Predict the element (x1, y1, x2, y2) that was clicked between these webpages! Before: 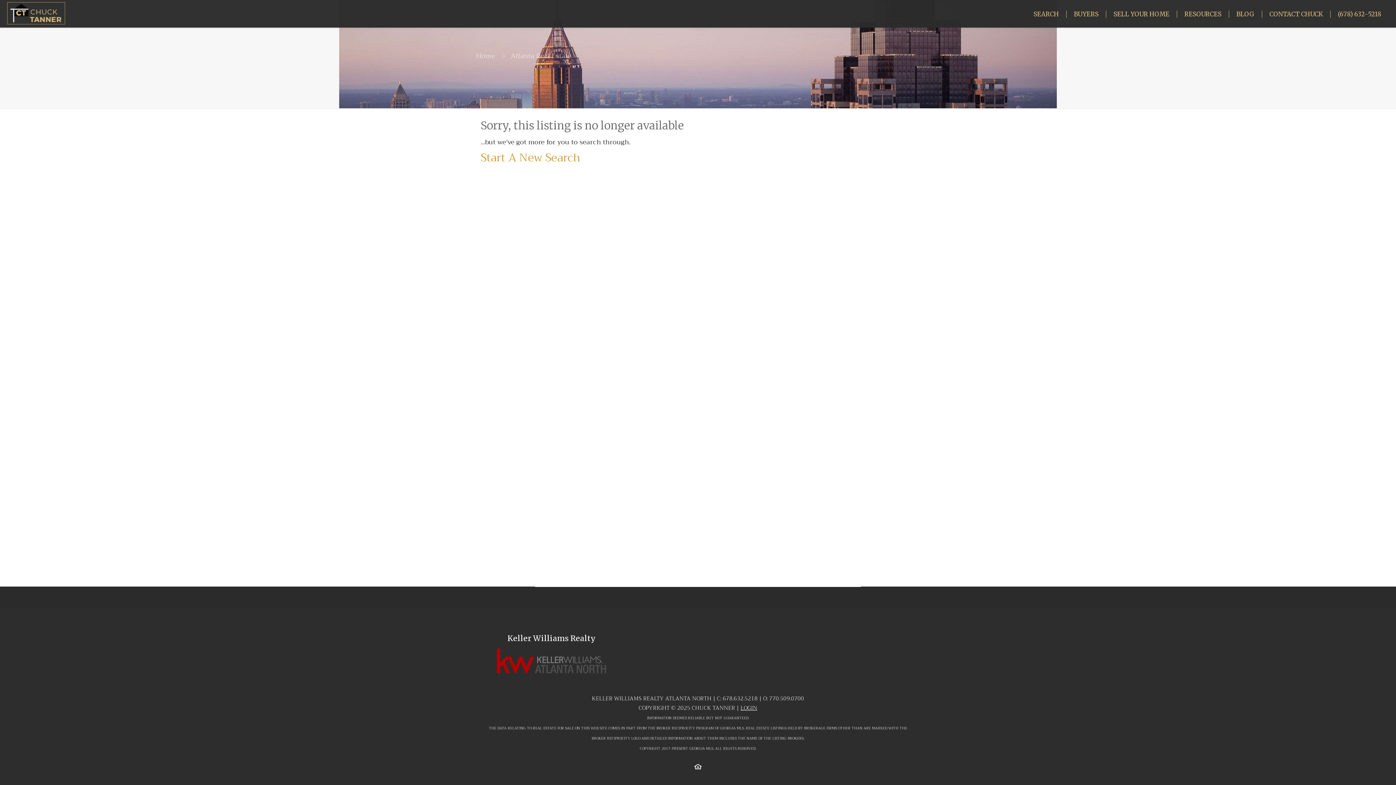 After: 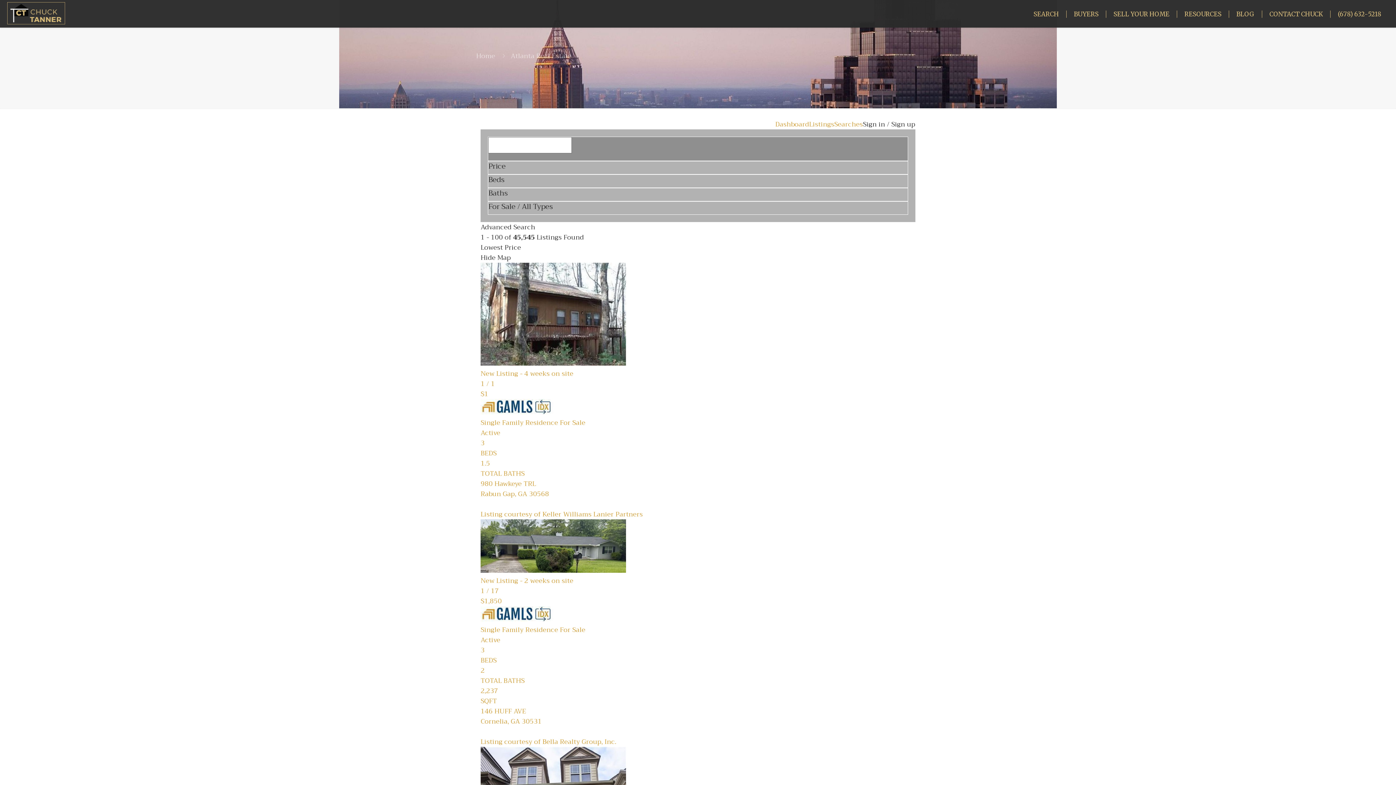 Action: bbox: (510, 50, 571, 61) label: Atlanta Real Estate